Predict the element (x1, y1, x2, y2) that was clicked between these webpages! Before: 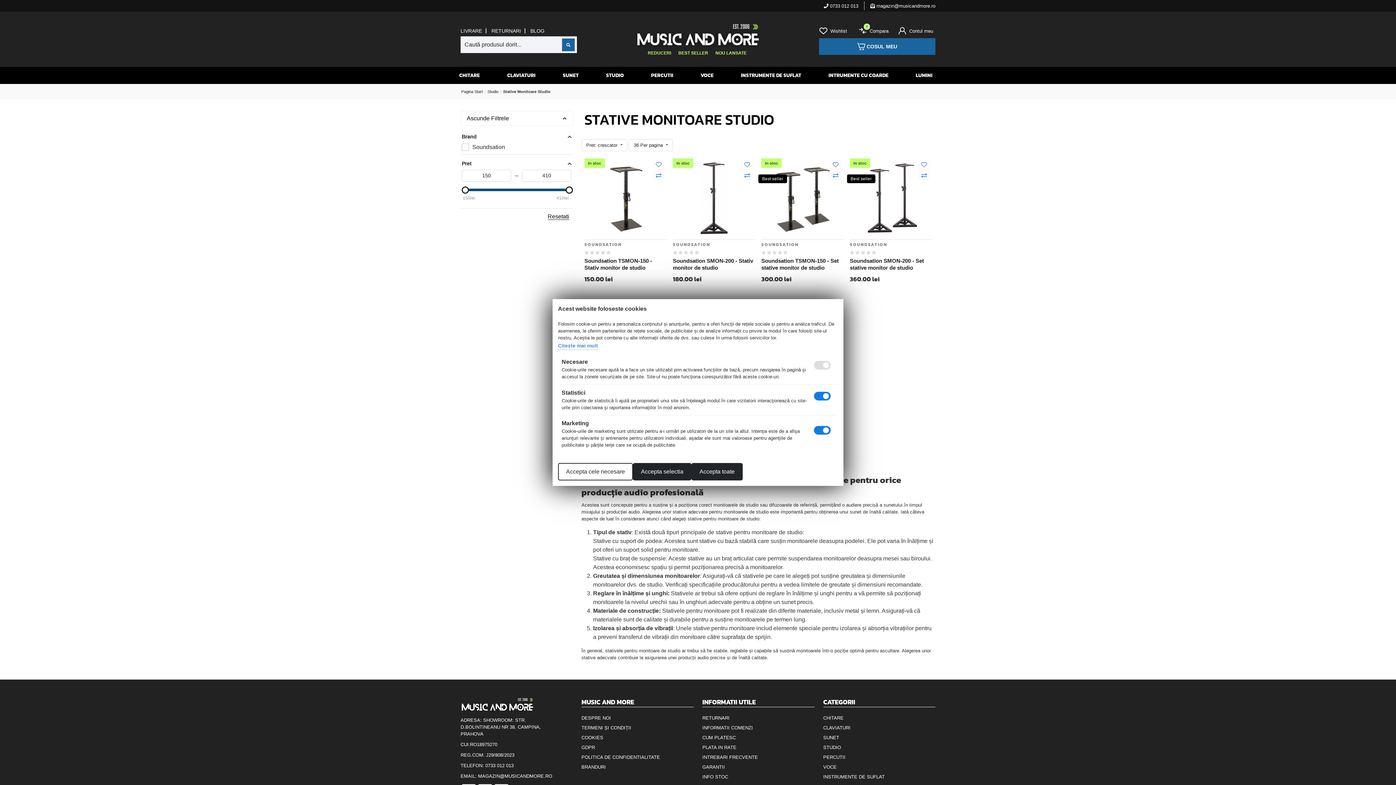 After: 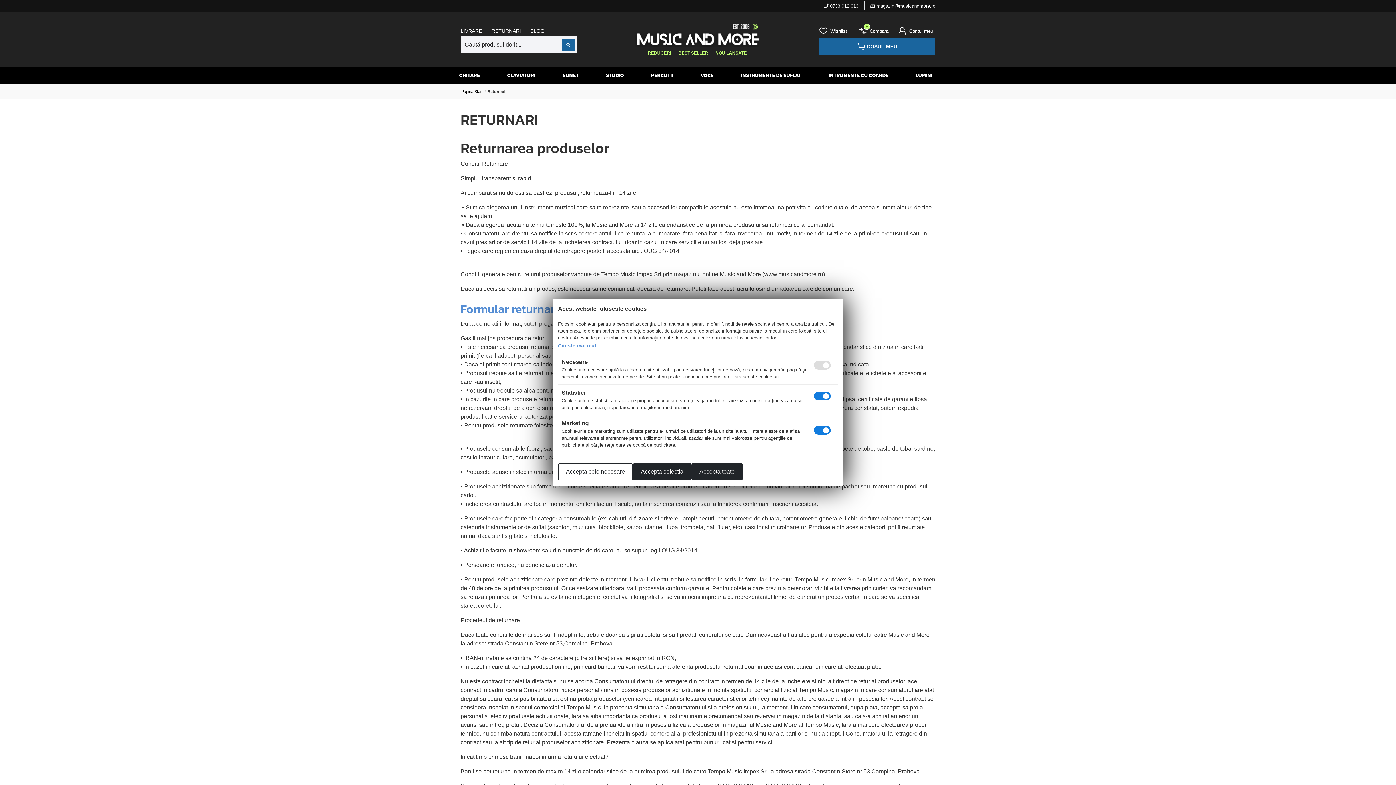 Action: bbox: (702, 713, 729, 723) label: RETURNARI